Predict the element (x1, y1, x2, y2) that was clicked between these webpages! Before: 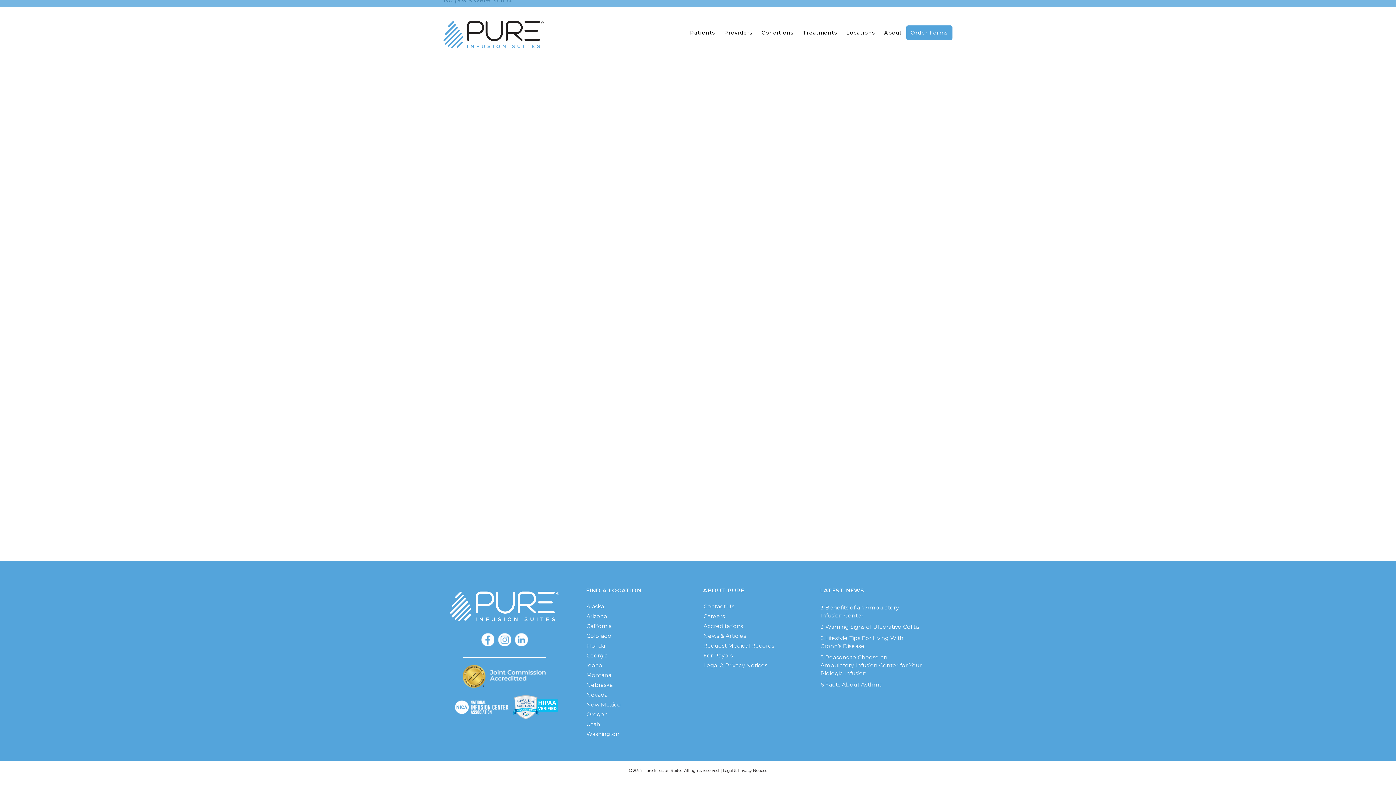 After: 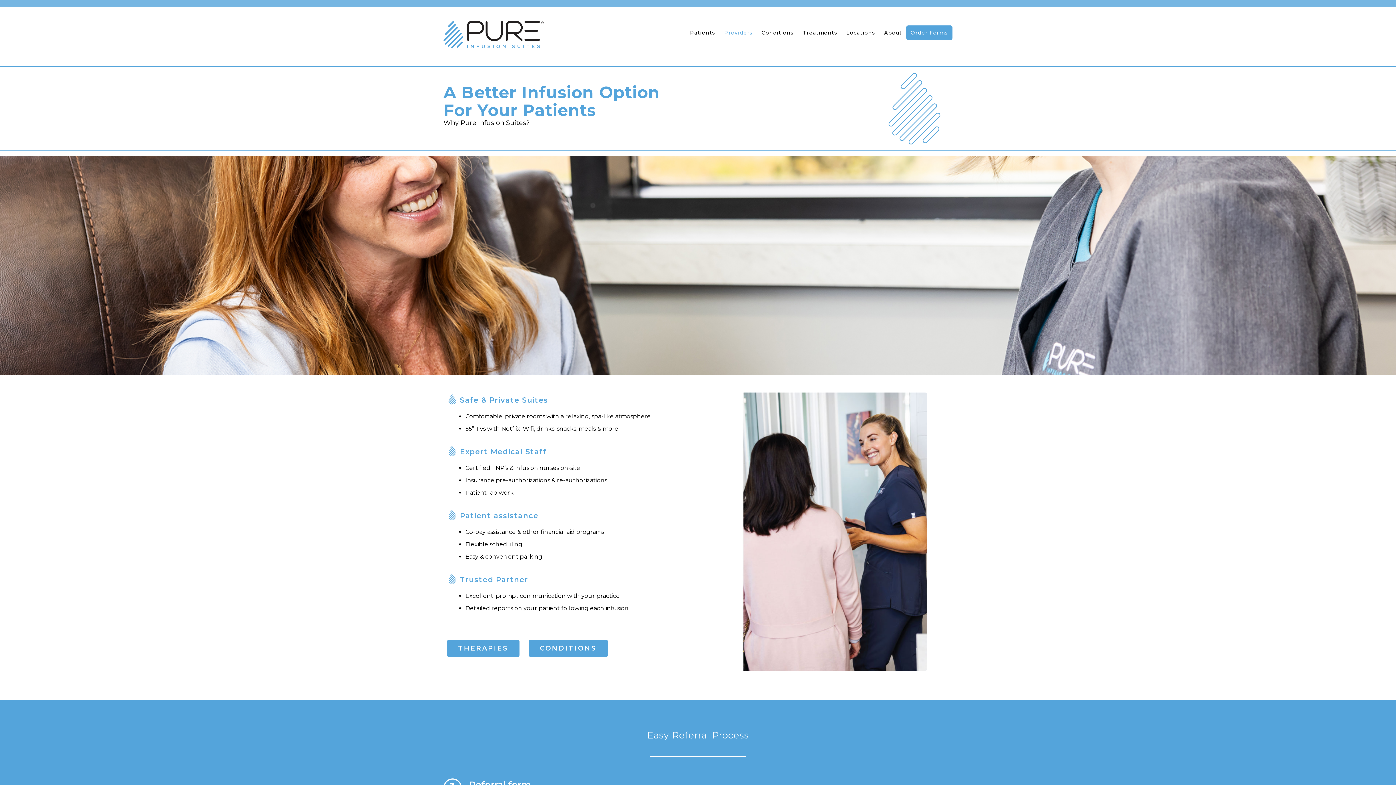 Action: bbox: (720, 25, 757, 40) label: Providers